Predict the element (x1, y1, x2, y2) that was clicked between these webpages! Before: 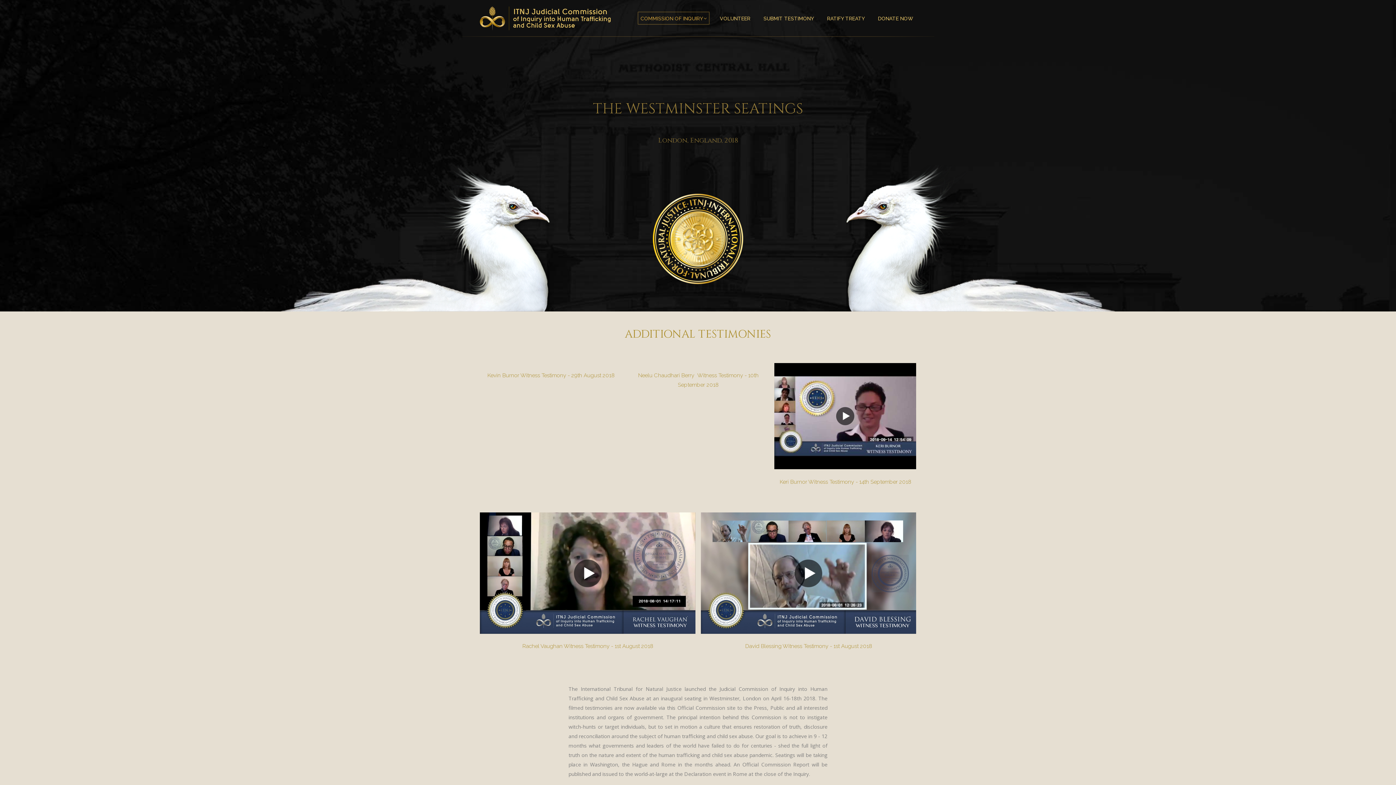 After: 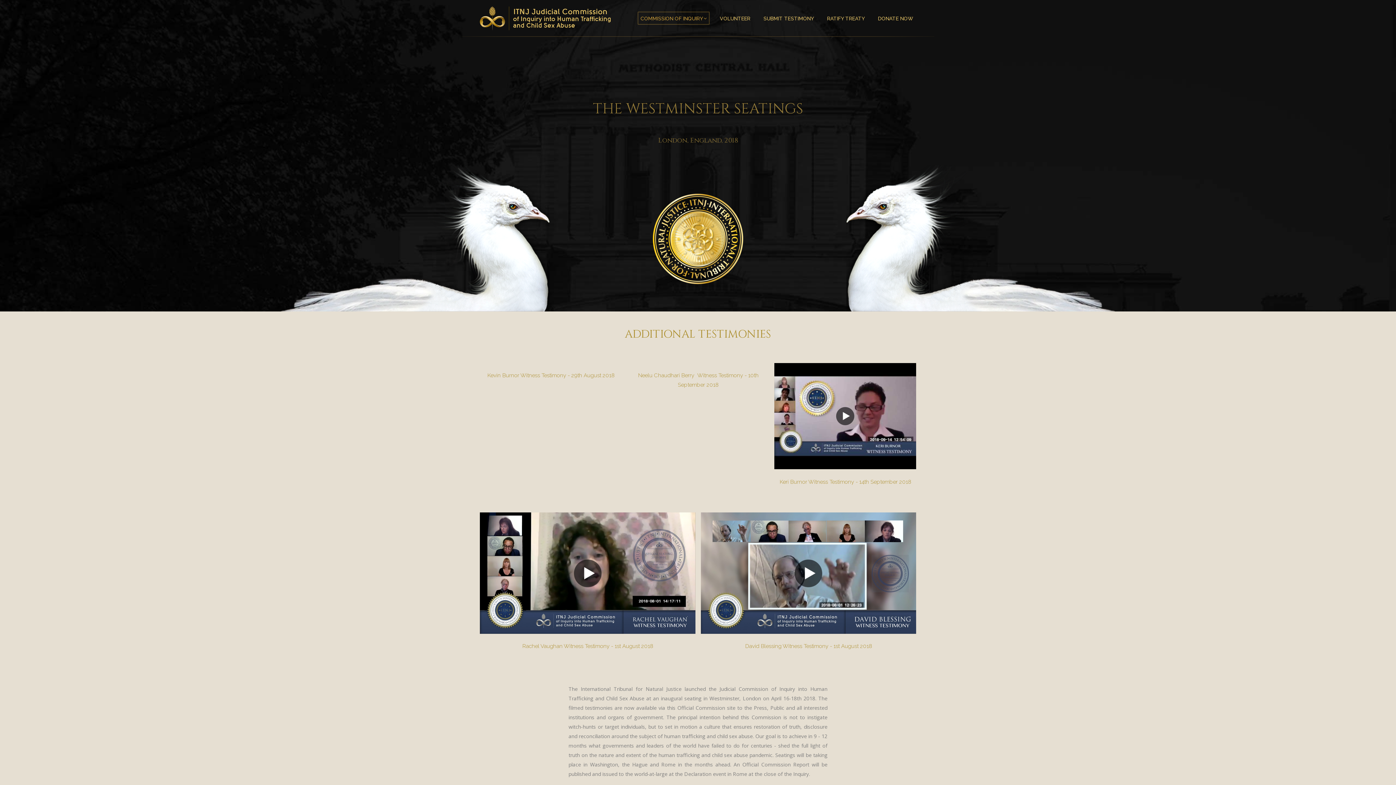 Action: bbox: (637, 11, 709, 24) label: COMMISSION OF INQUIRY